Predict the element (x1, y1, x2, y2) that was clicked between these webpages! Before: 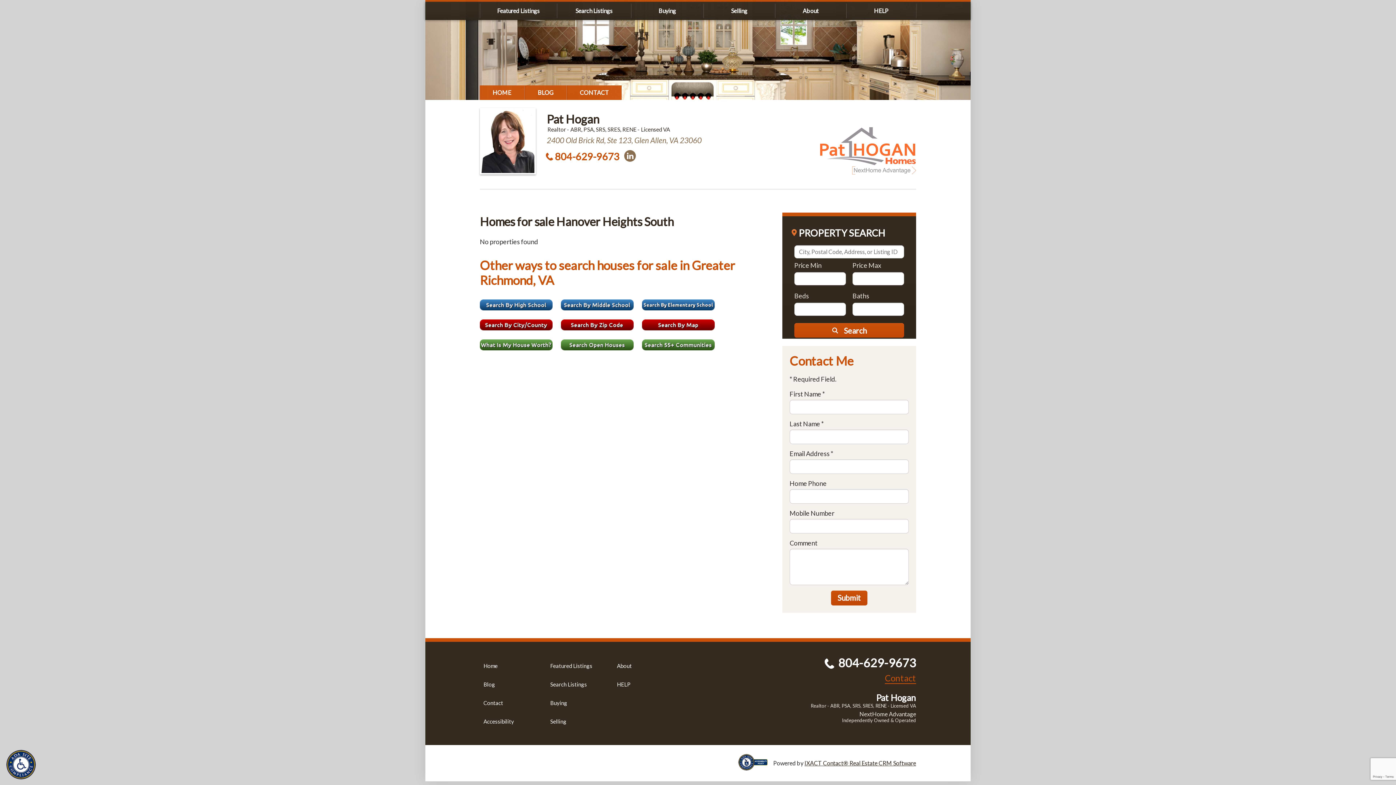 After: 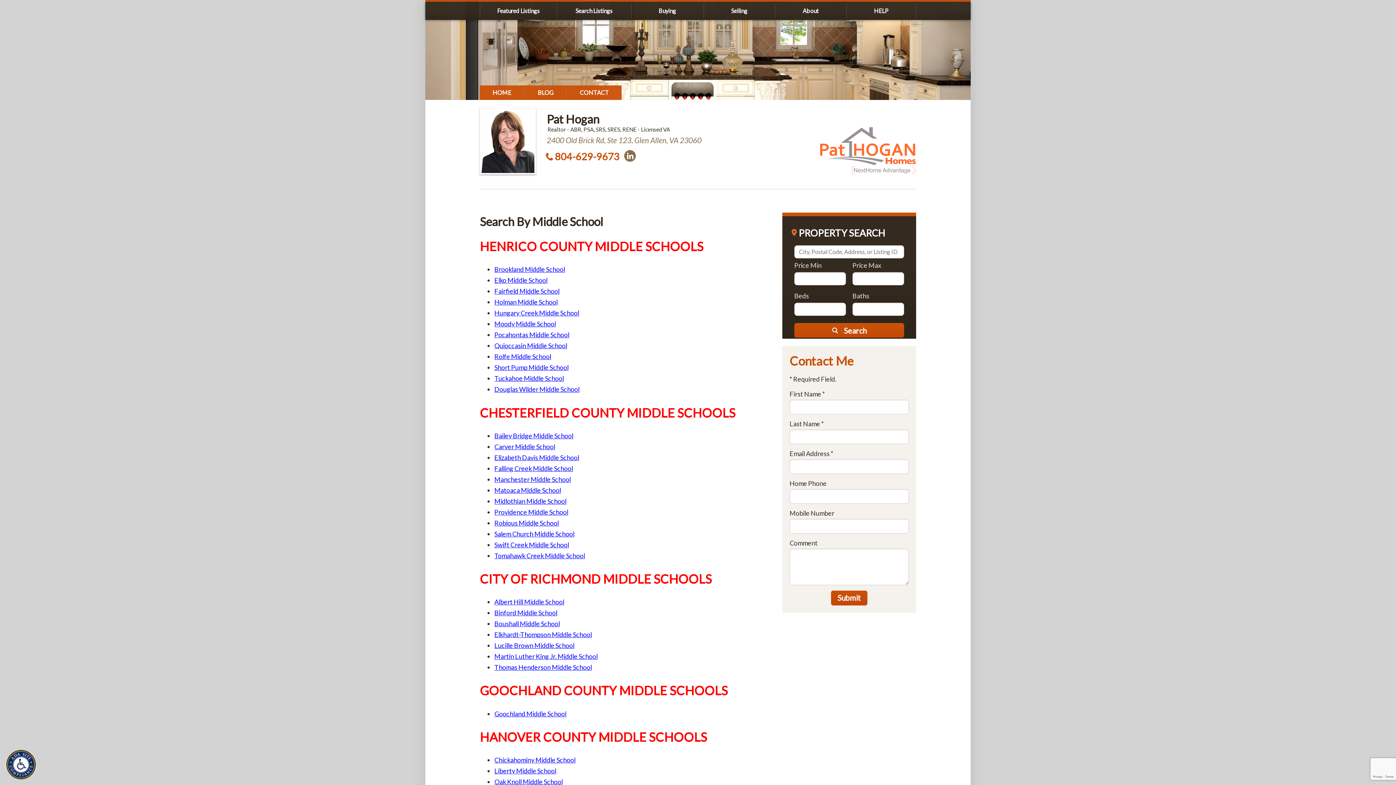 Action: bbox: (561, 308, 641, 316)